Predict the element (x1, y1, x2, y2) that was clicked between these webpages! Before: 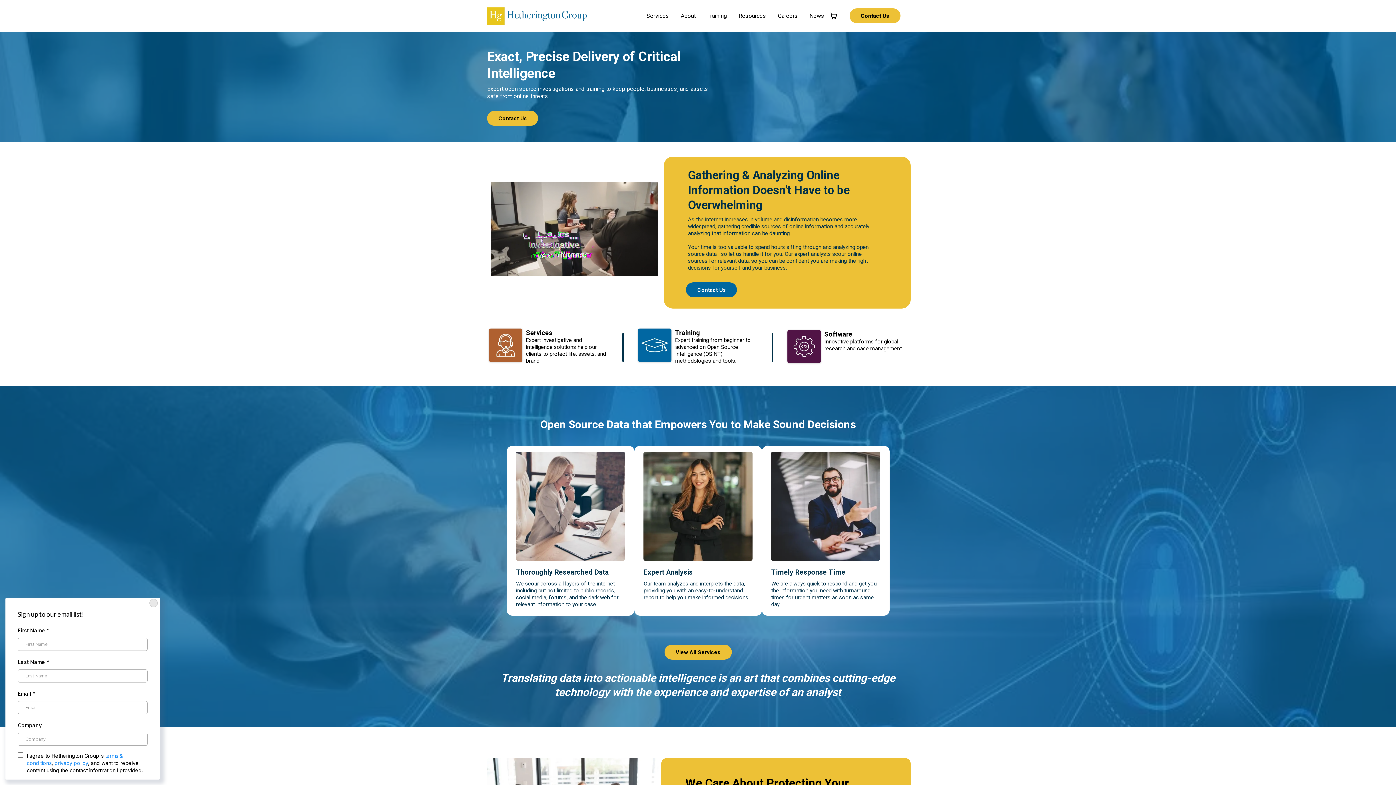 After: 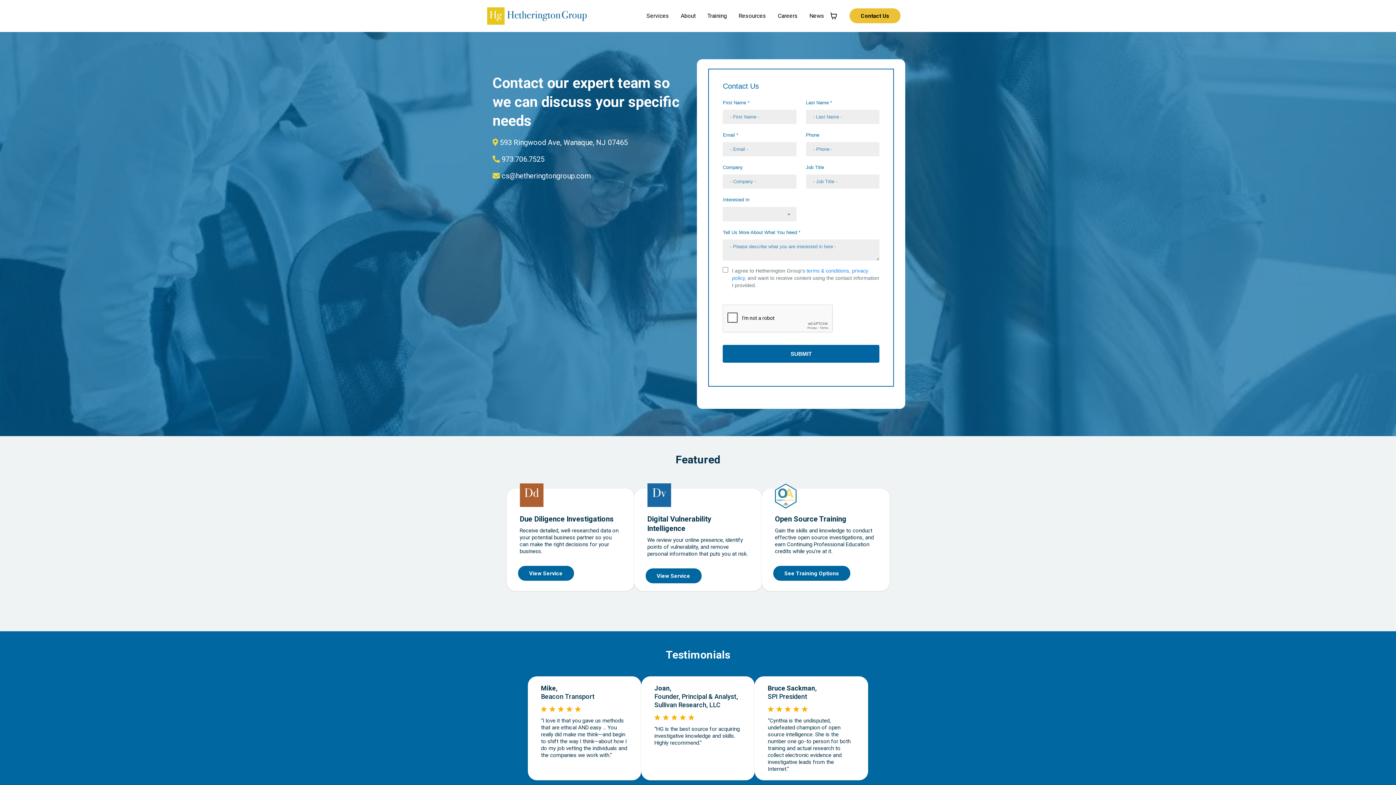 Action: bbox: (686, 282, 737, 297) label: Contact Us 